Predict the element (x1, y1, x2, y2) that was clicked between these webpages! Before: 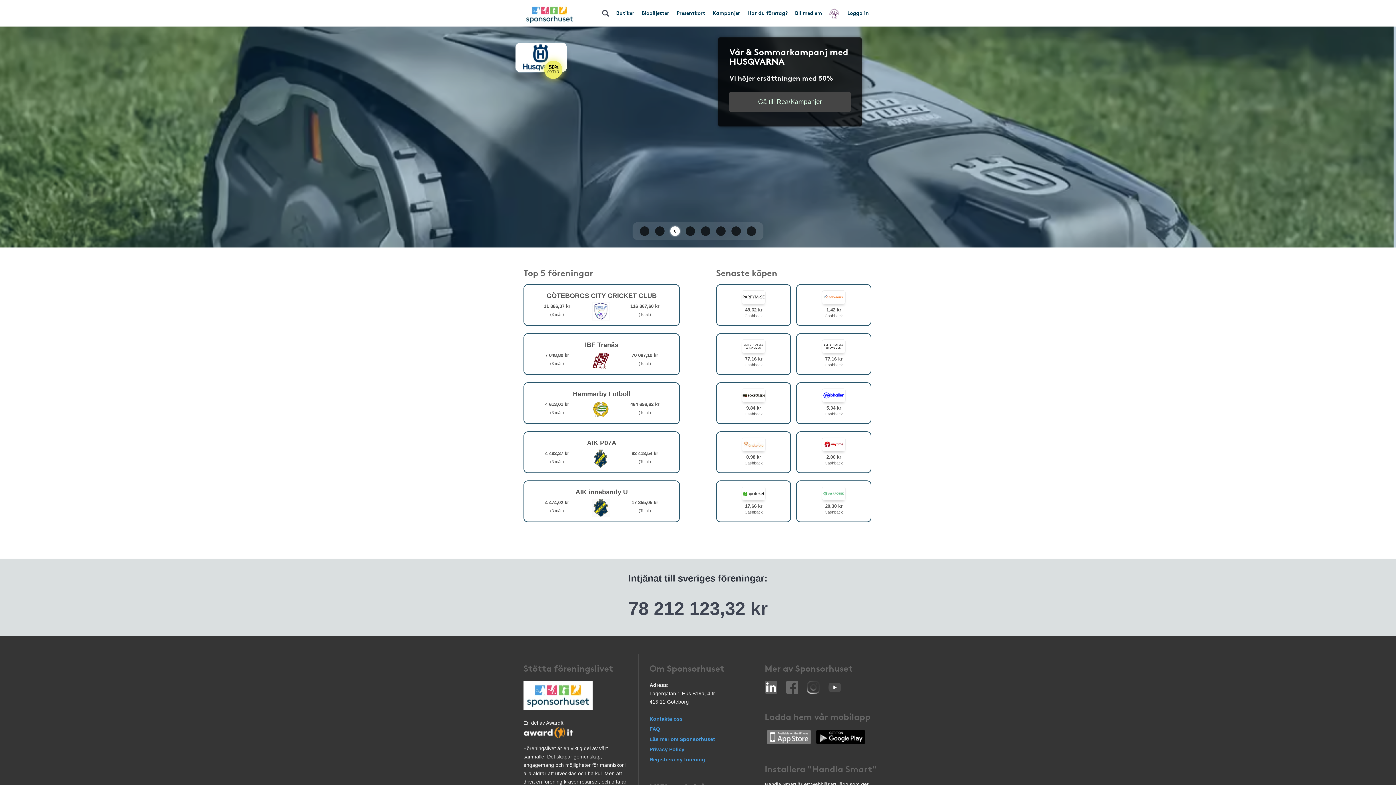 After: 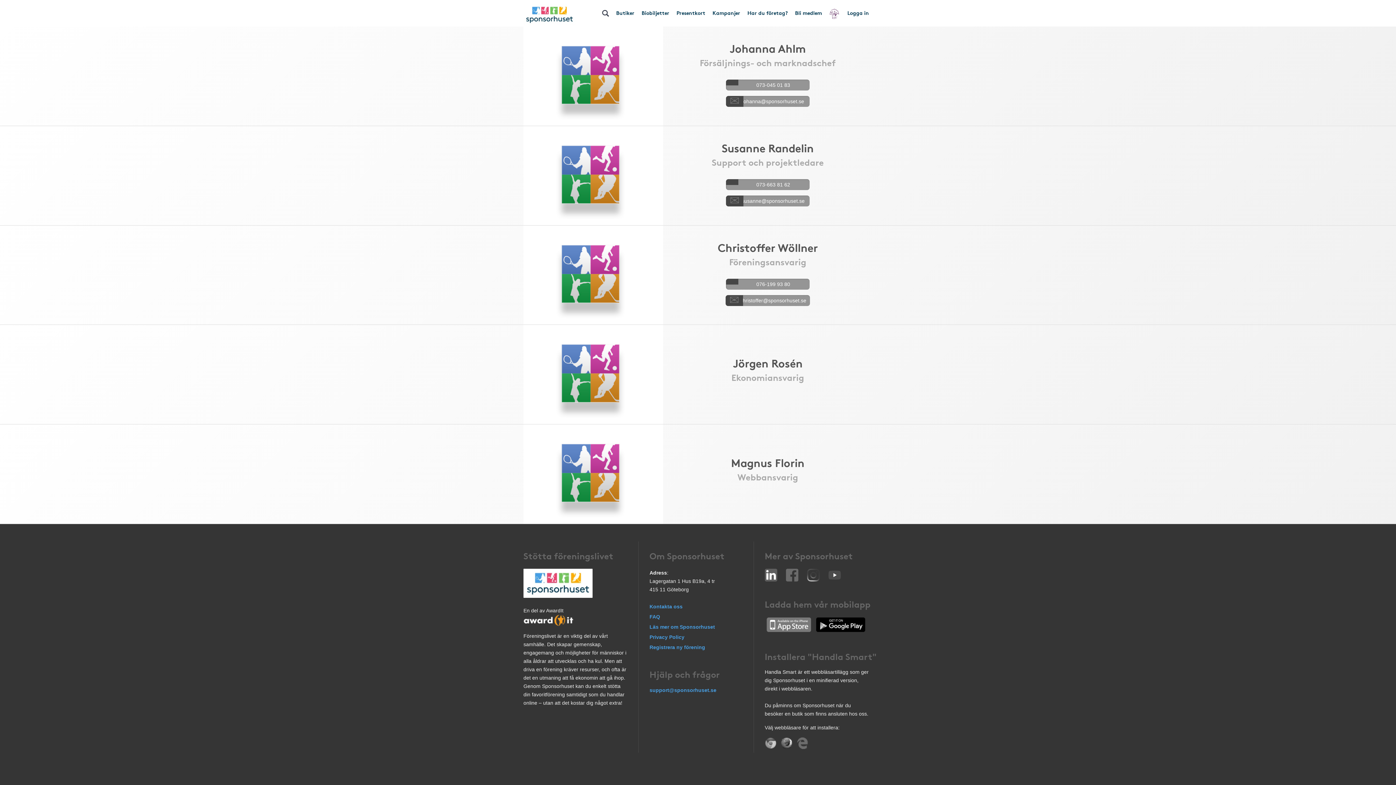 Action: bbox: (649, 716, 682, 722) label: Kontakta oss